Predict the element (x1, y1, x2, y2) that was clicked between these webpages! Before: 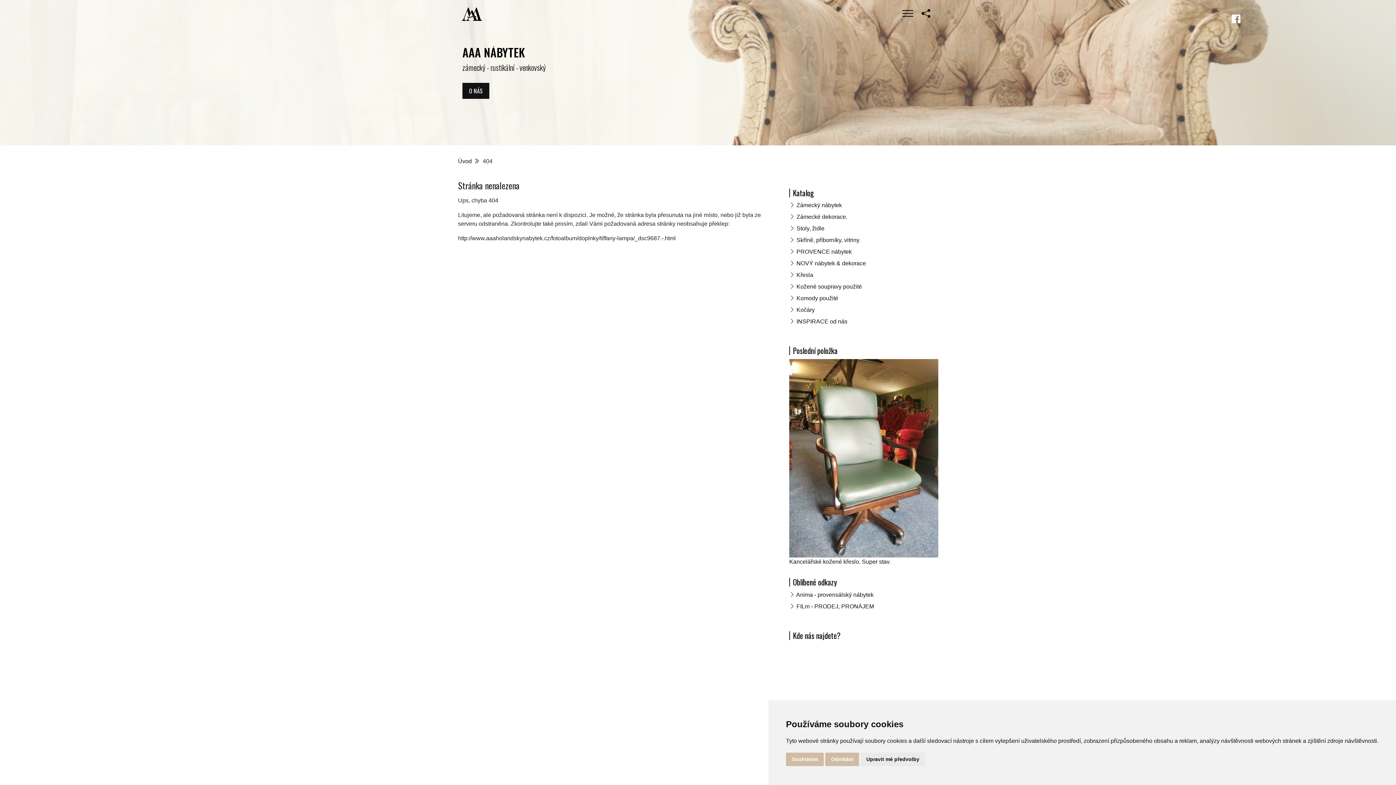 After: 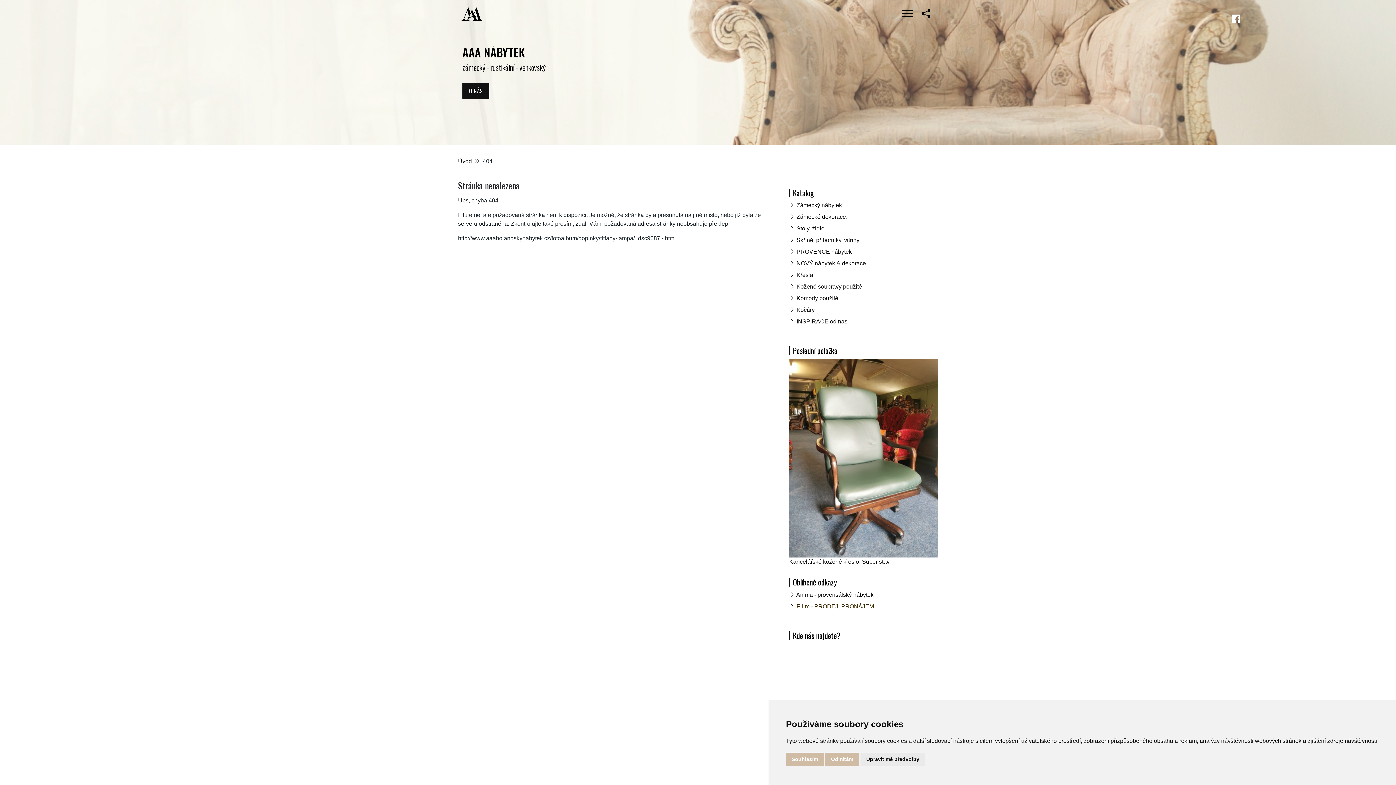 Action: bbox: (796, 603, 874, 609) label: FILm - PRODEJ, PRONÁJEM